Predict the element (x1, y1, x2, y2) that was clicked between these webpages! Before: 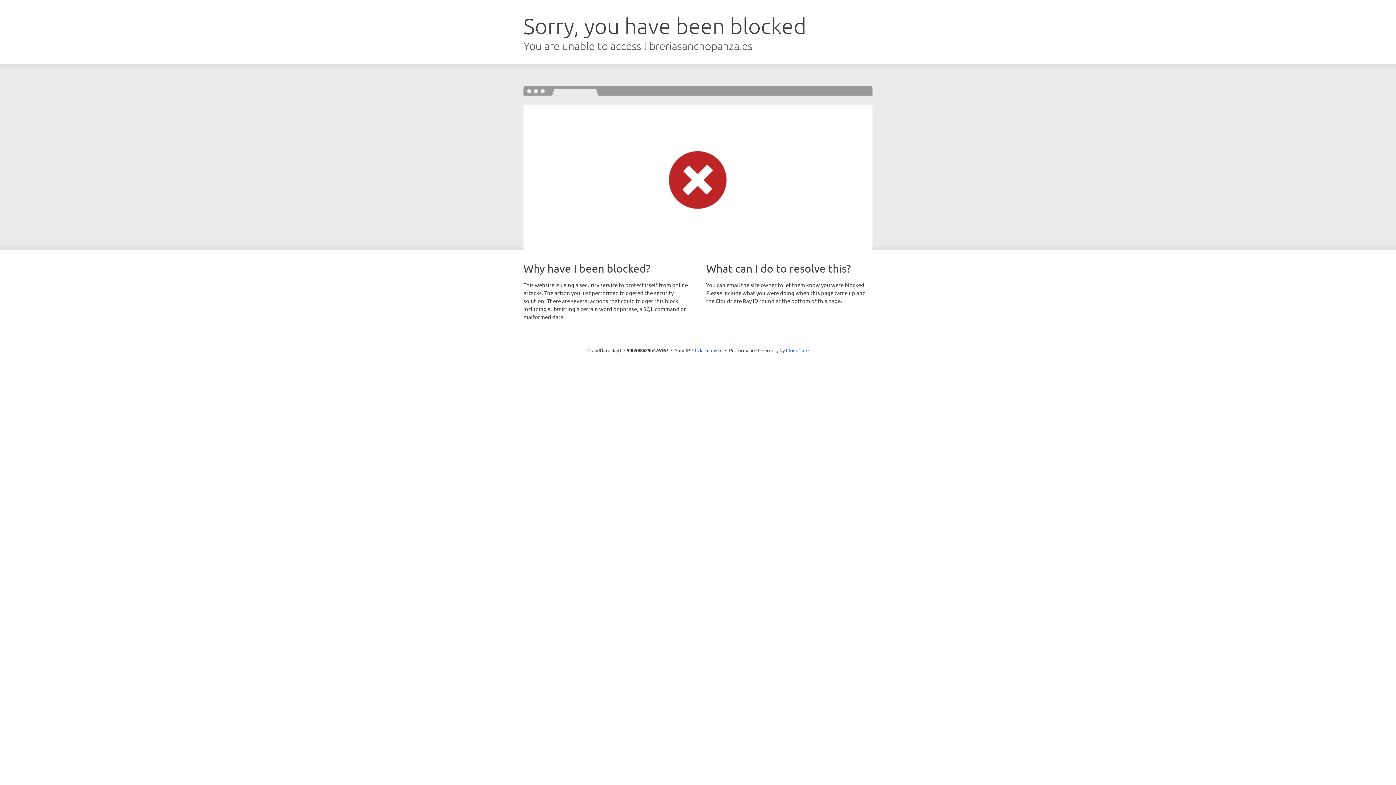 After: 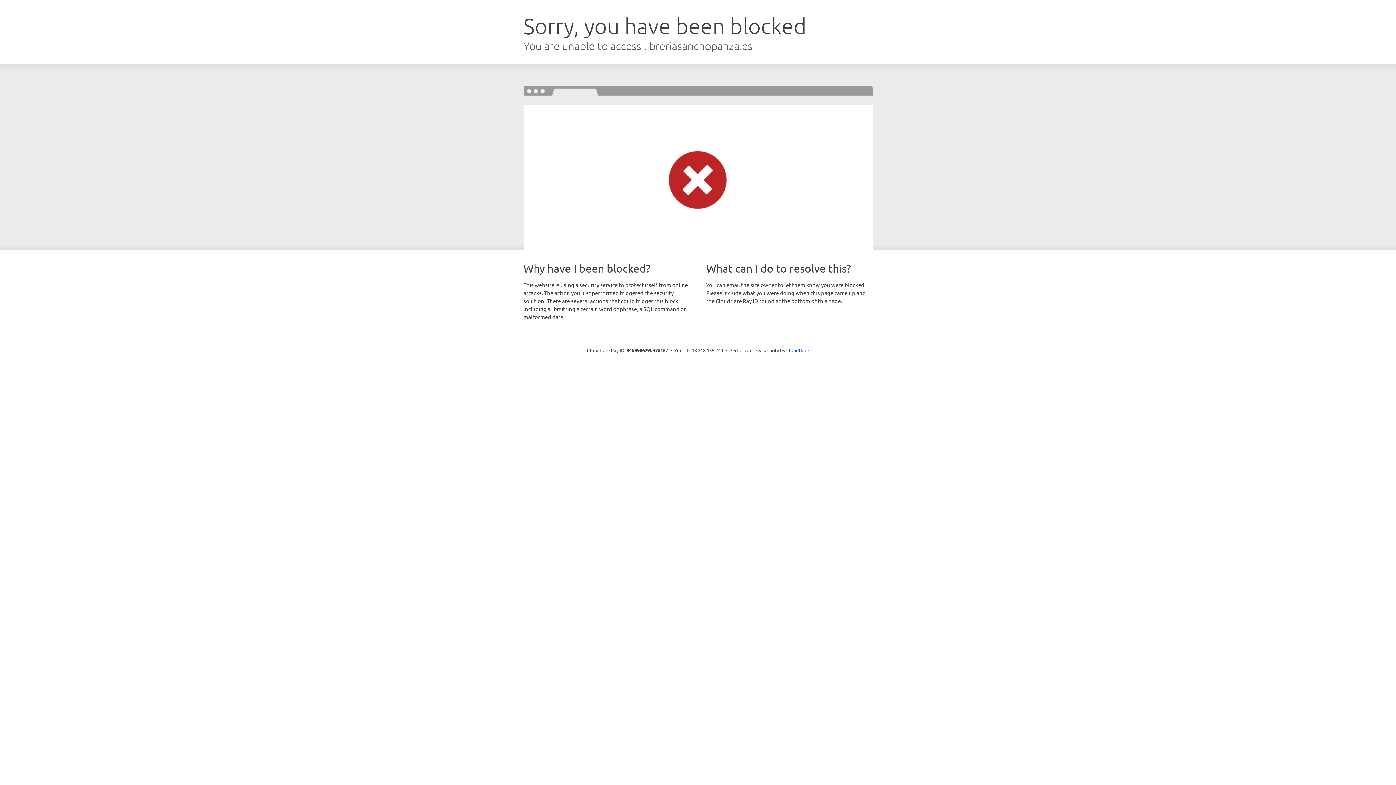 Action: bbox: (692, 346, 722, 353) label: Click to reveal